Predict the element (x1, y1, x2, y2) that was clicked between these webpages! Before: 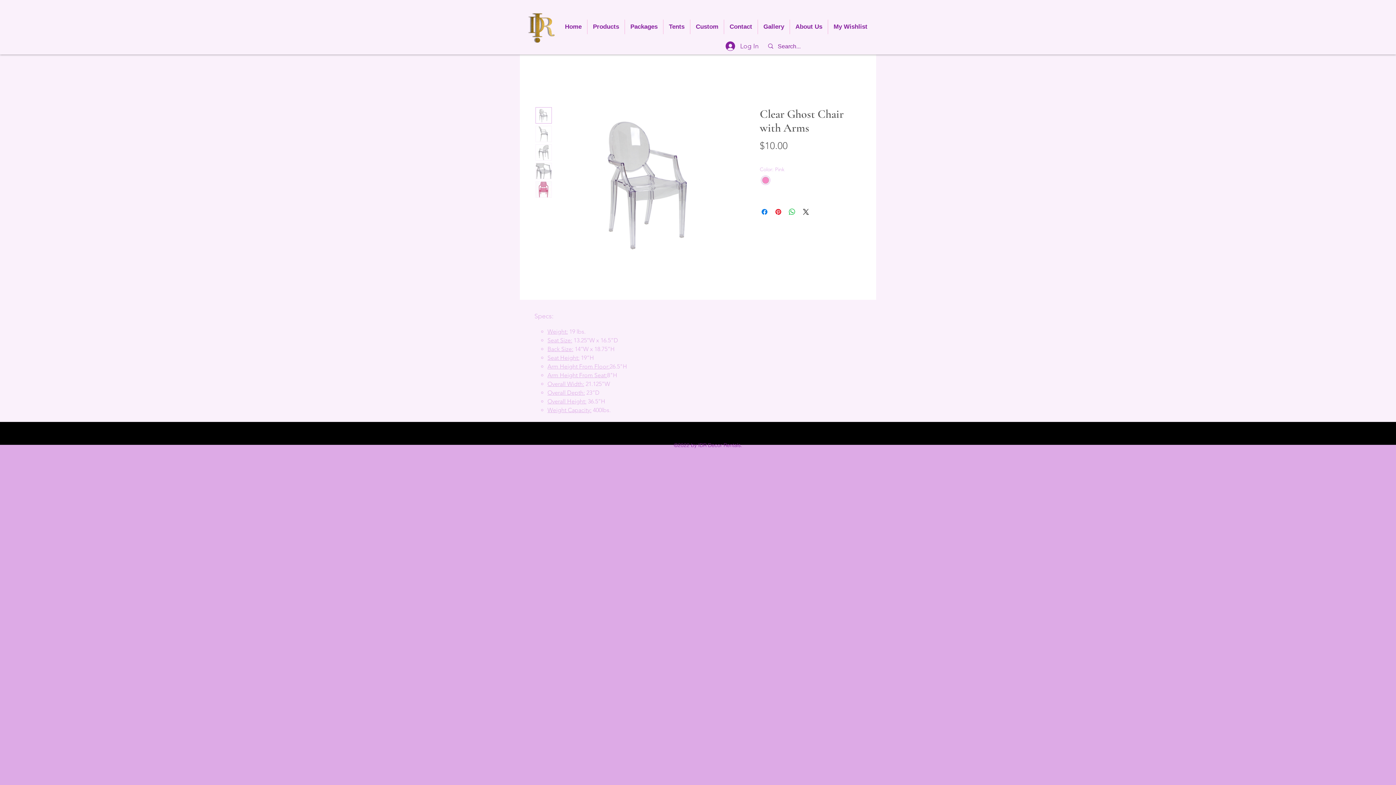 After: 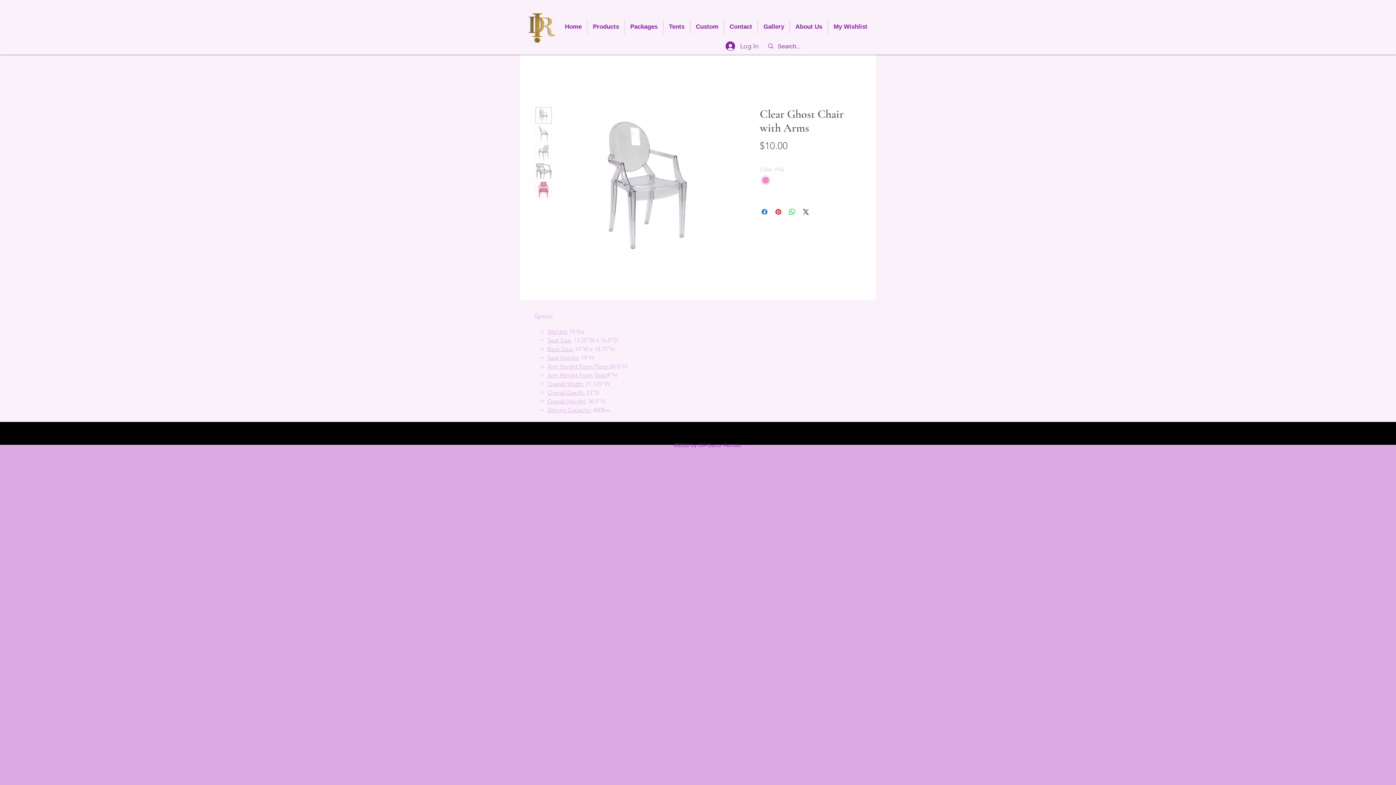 Action: bbox: (556, 107, 745, 260)